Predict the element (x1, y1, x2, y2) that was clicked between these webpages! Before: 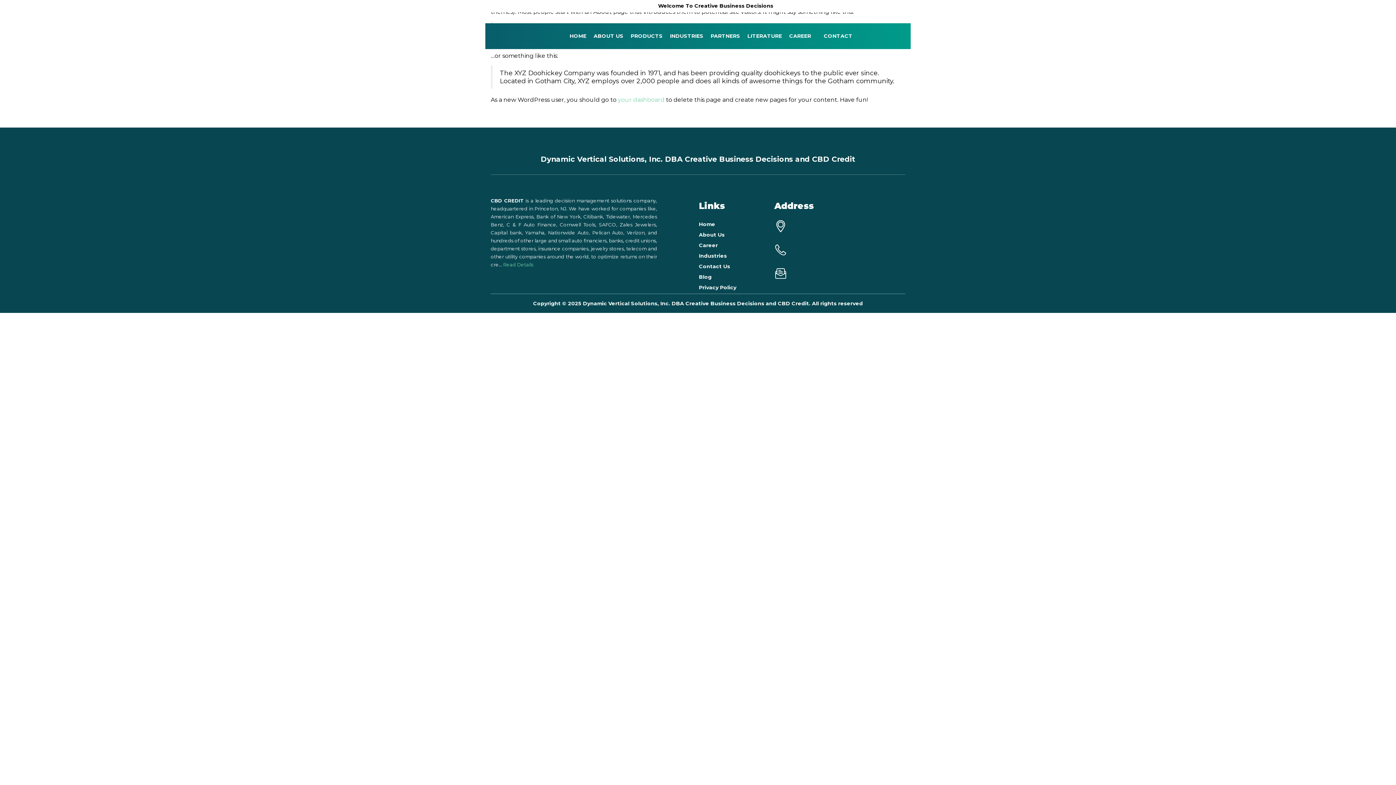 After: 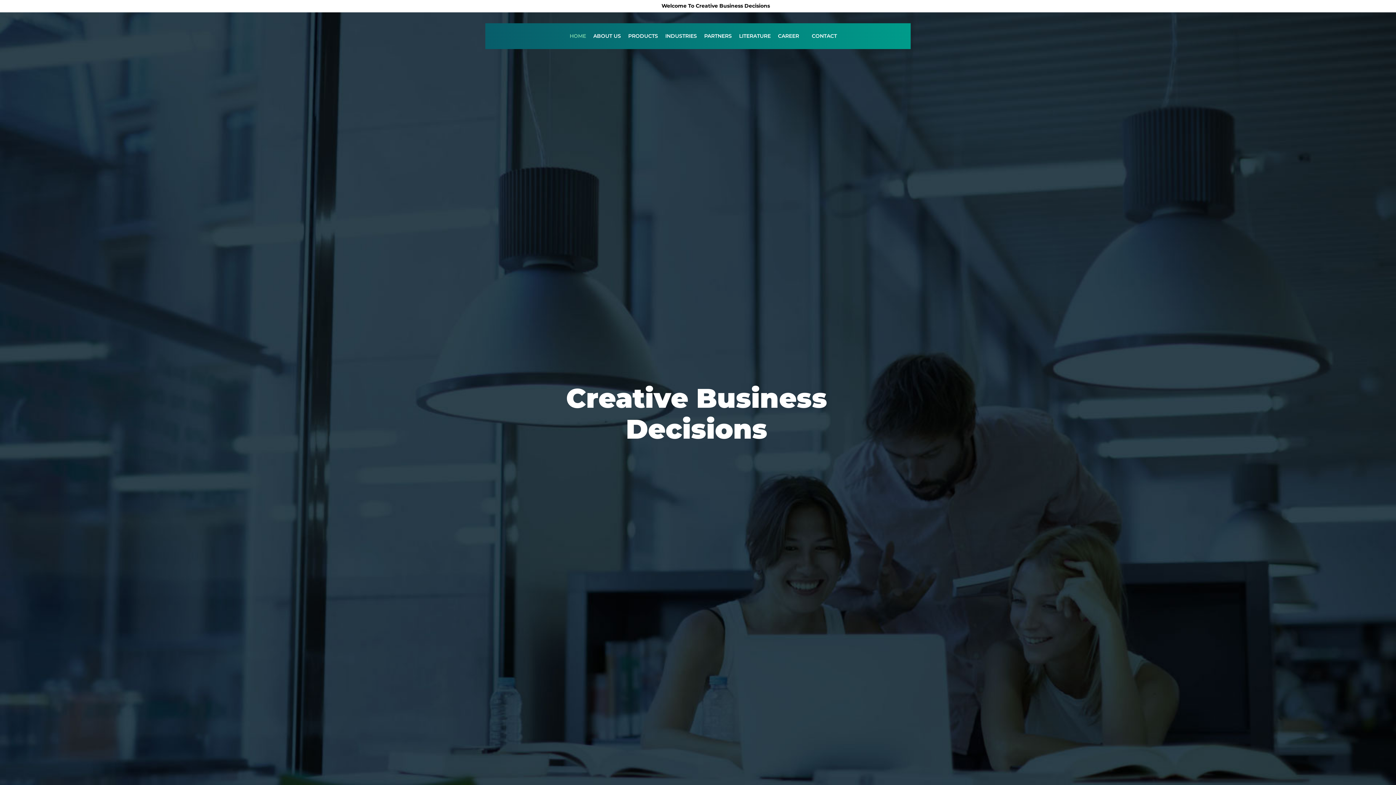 Action: bbox: (699, 221, 715, 227) label: Home